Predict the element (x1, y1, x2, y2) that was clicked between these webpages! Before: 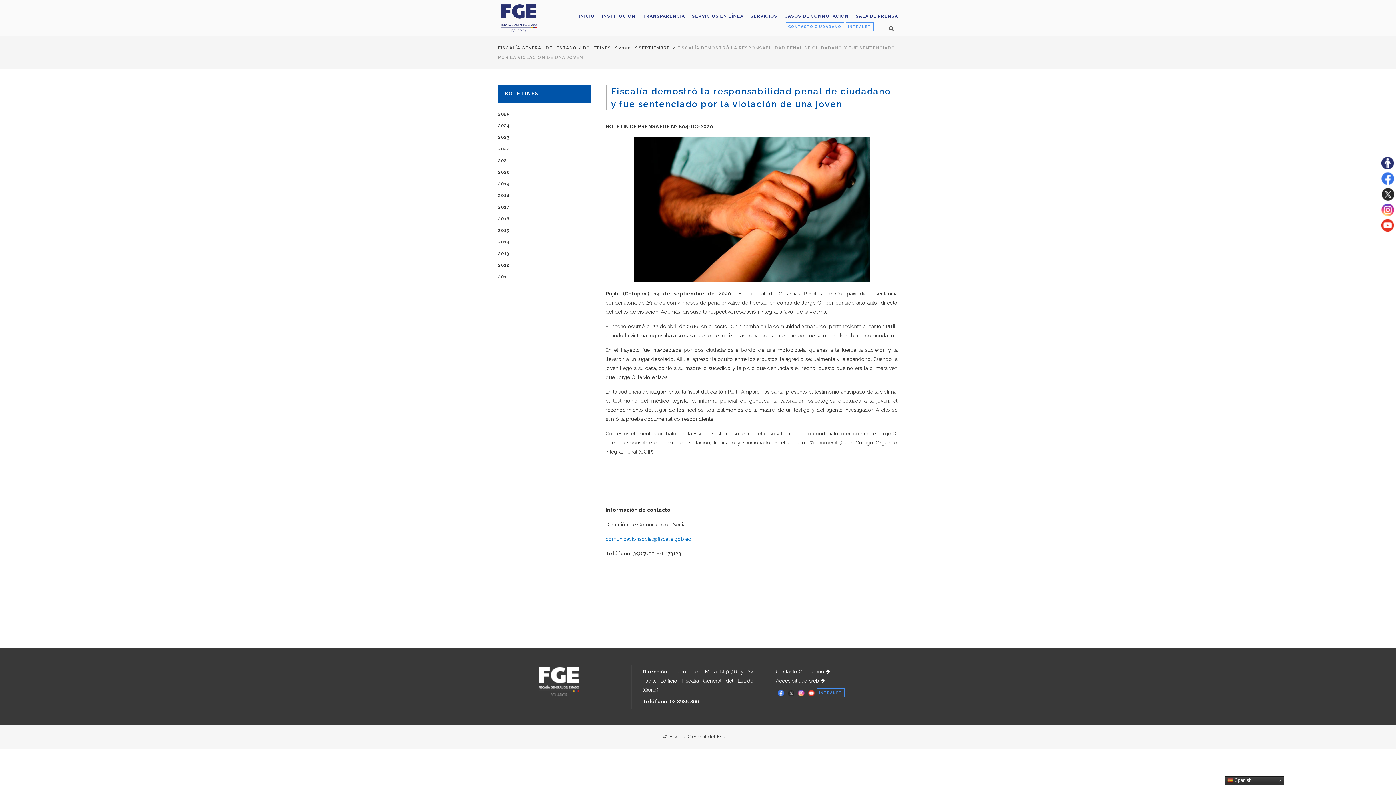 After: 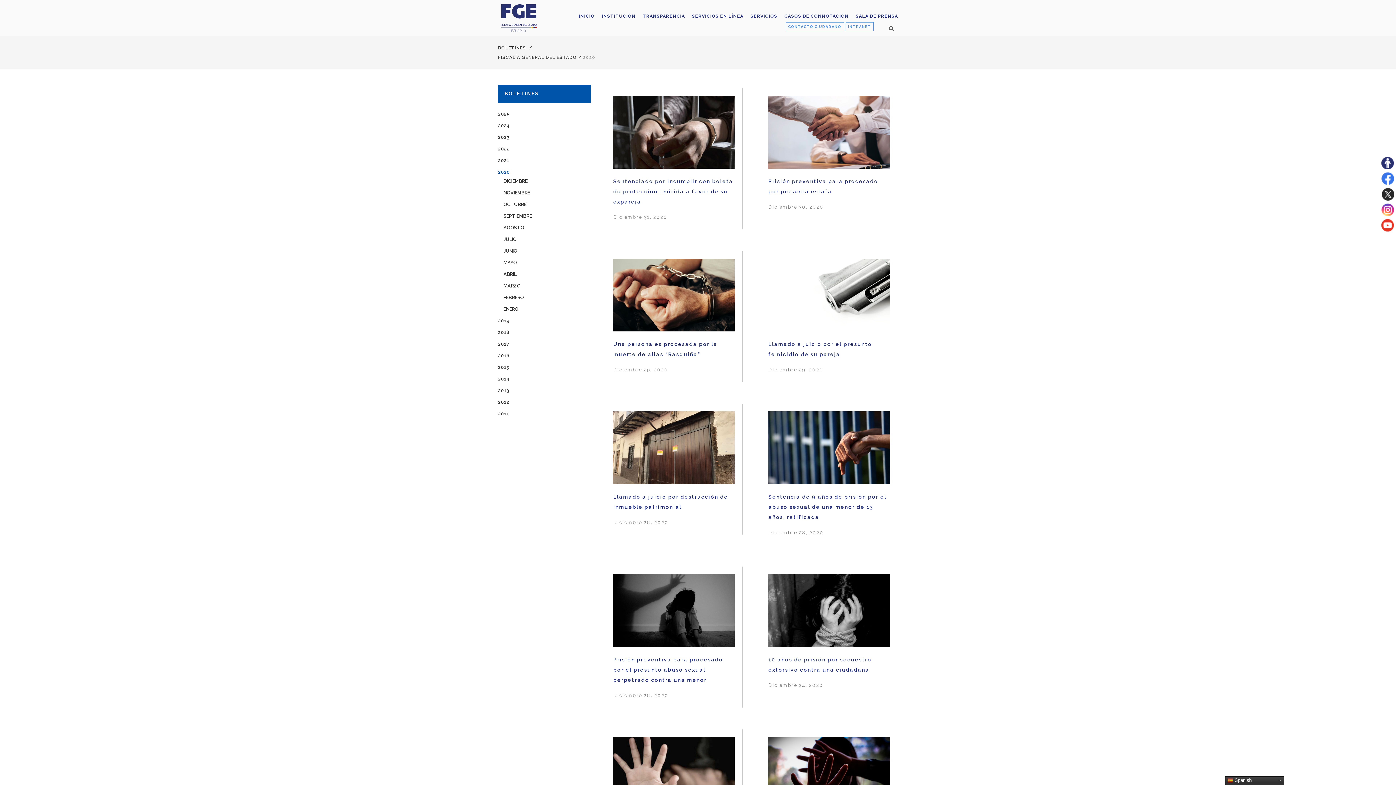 Action: label: 2020 bbox: (498, 169, 509, 174)